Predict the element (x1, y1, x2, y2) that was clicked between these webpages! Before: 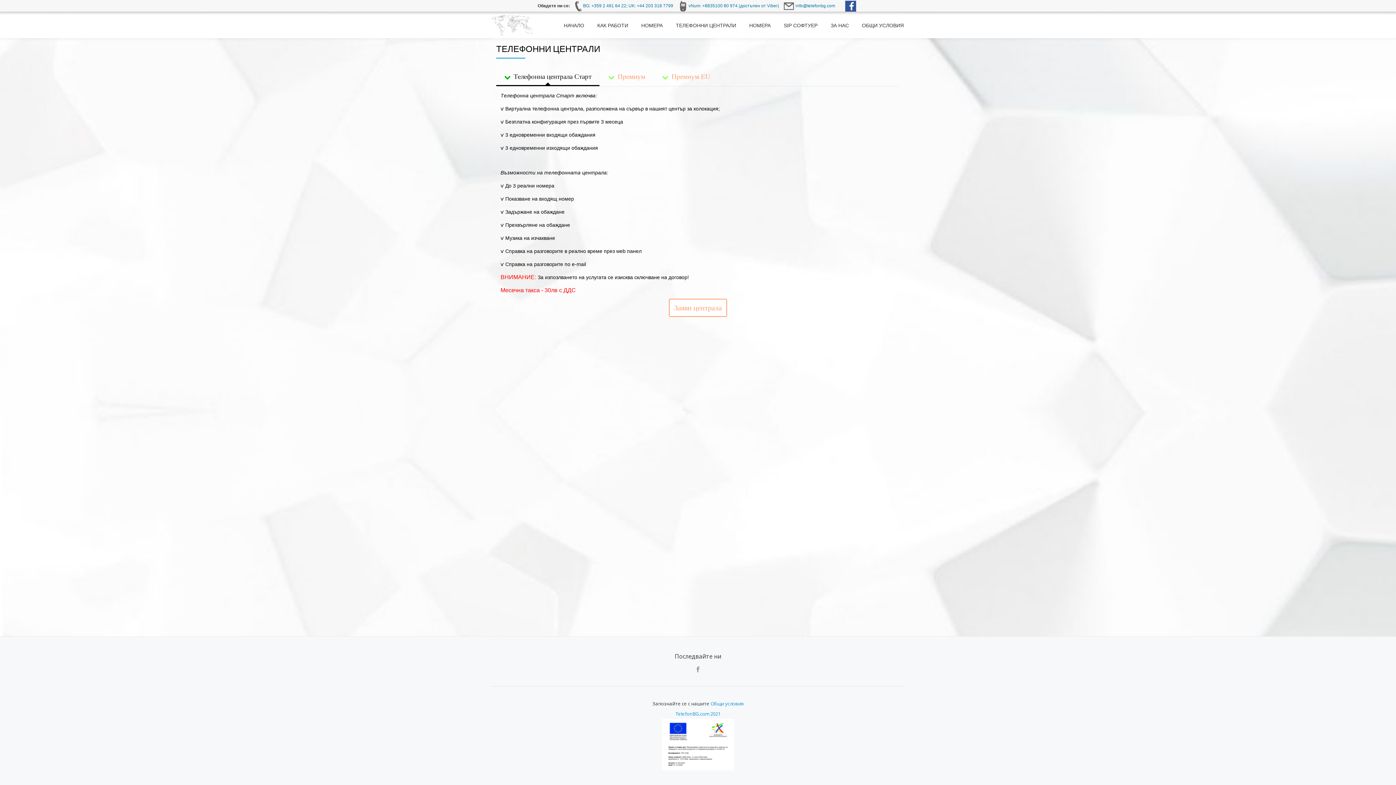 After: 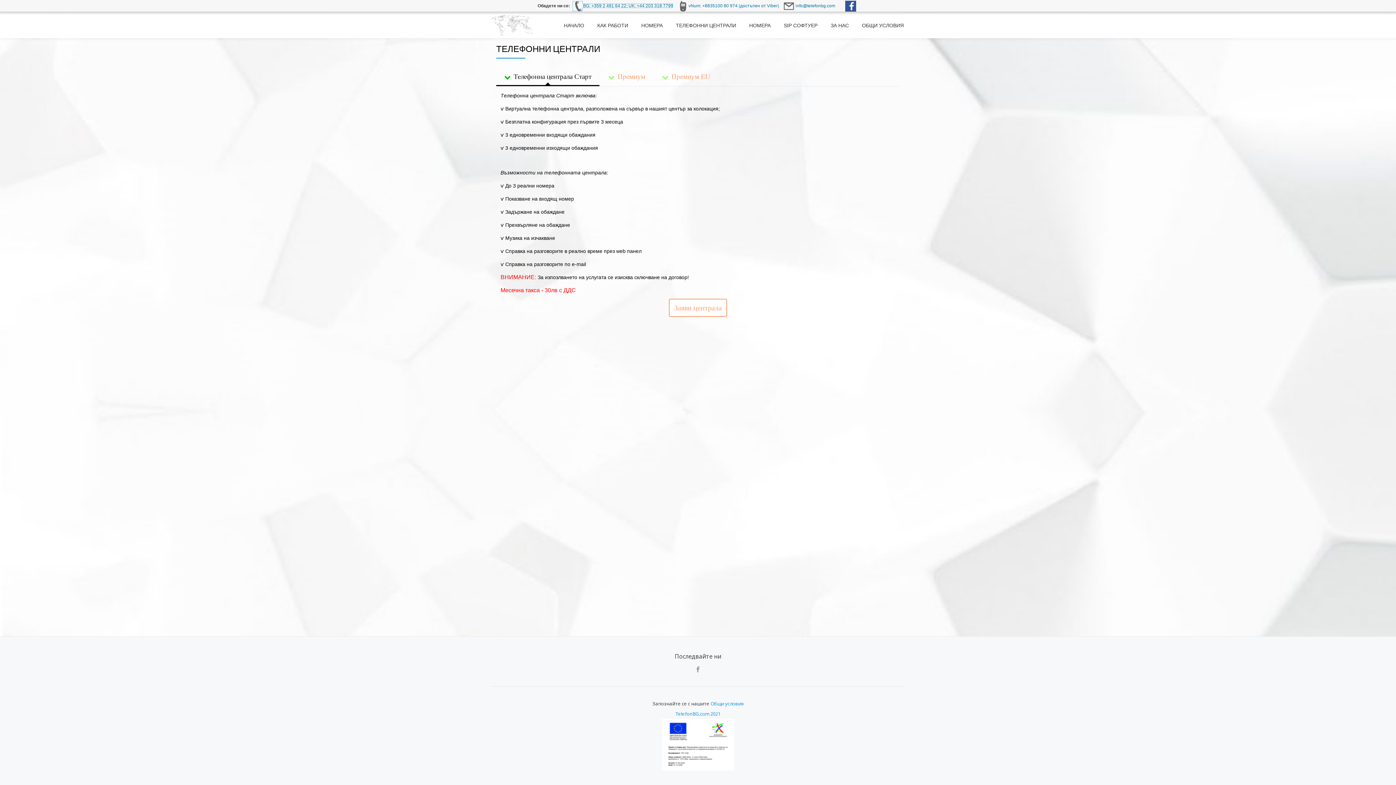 Action: label: BG: +359 2 491 64 22; UK: +44 203 318 7799 bbox: (572, 3, 673, 8)